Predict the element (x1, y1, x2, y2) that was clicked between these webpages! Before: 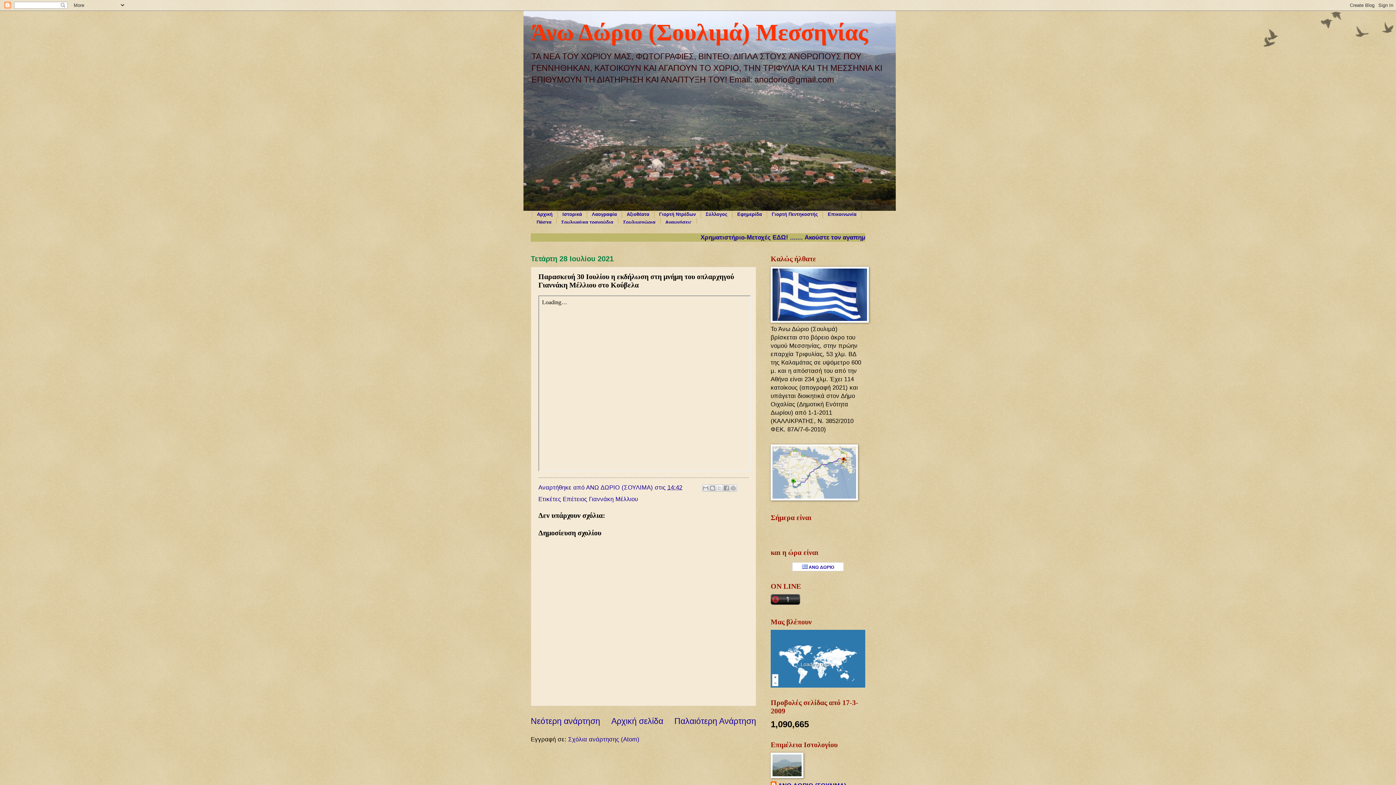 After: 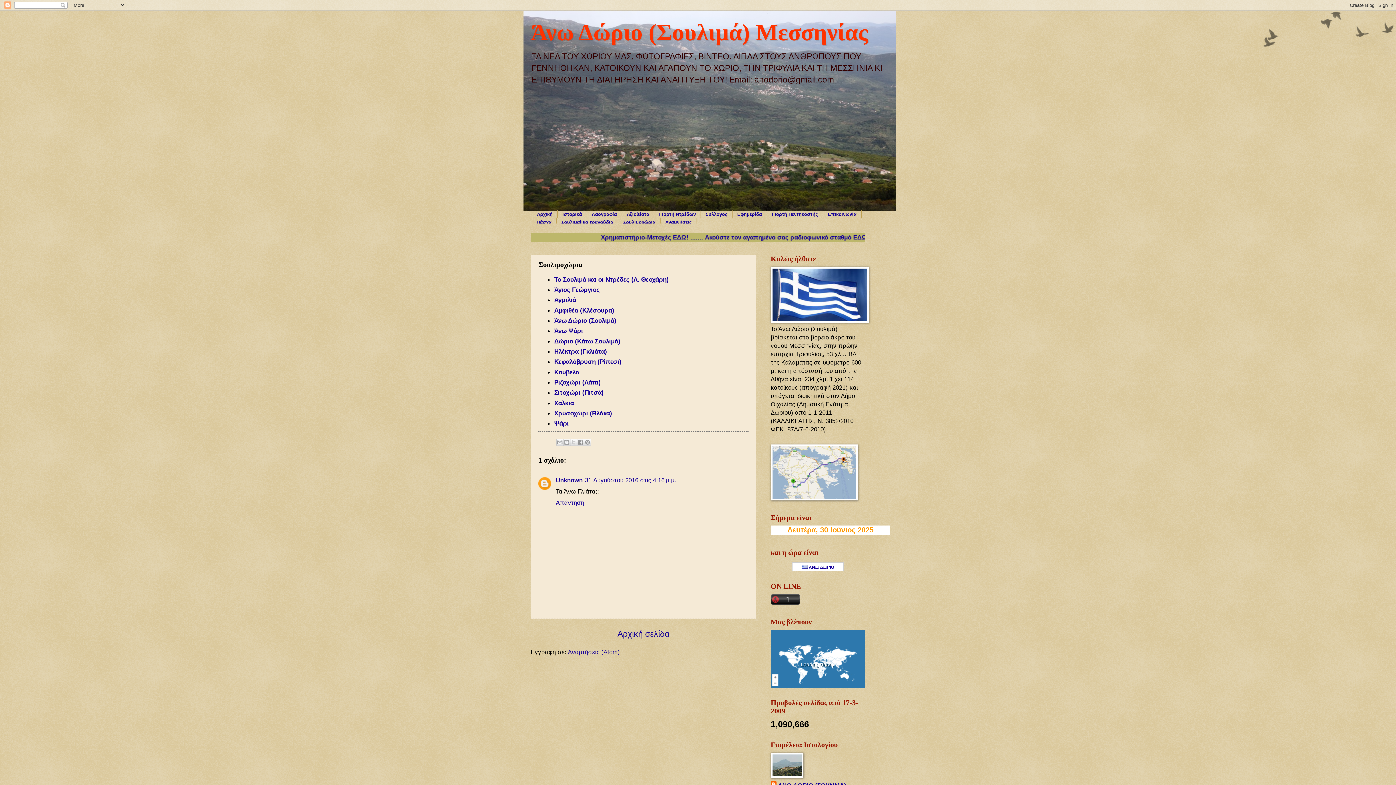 Action: label: Σουλιμοχώρια bbox: (618, 218, 660, 226)